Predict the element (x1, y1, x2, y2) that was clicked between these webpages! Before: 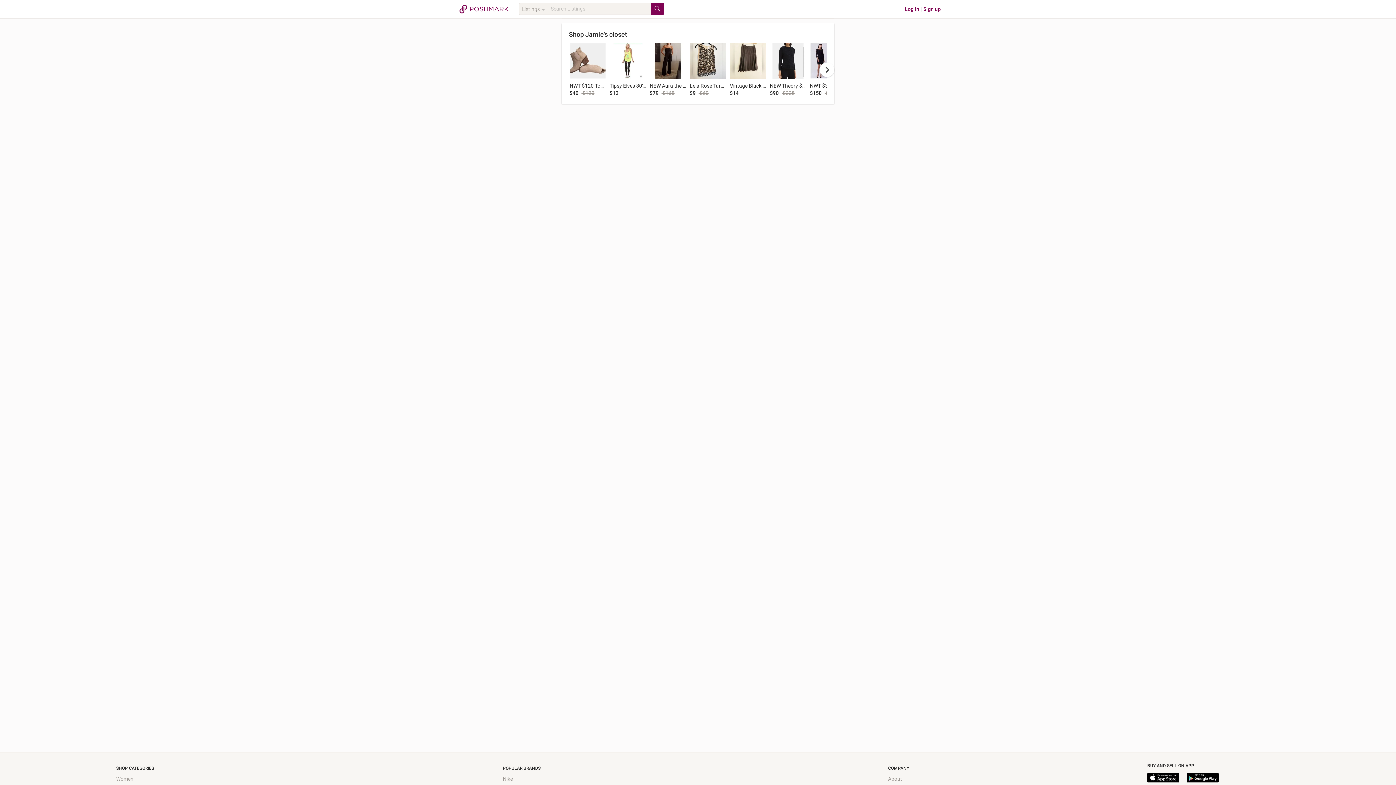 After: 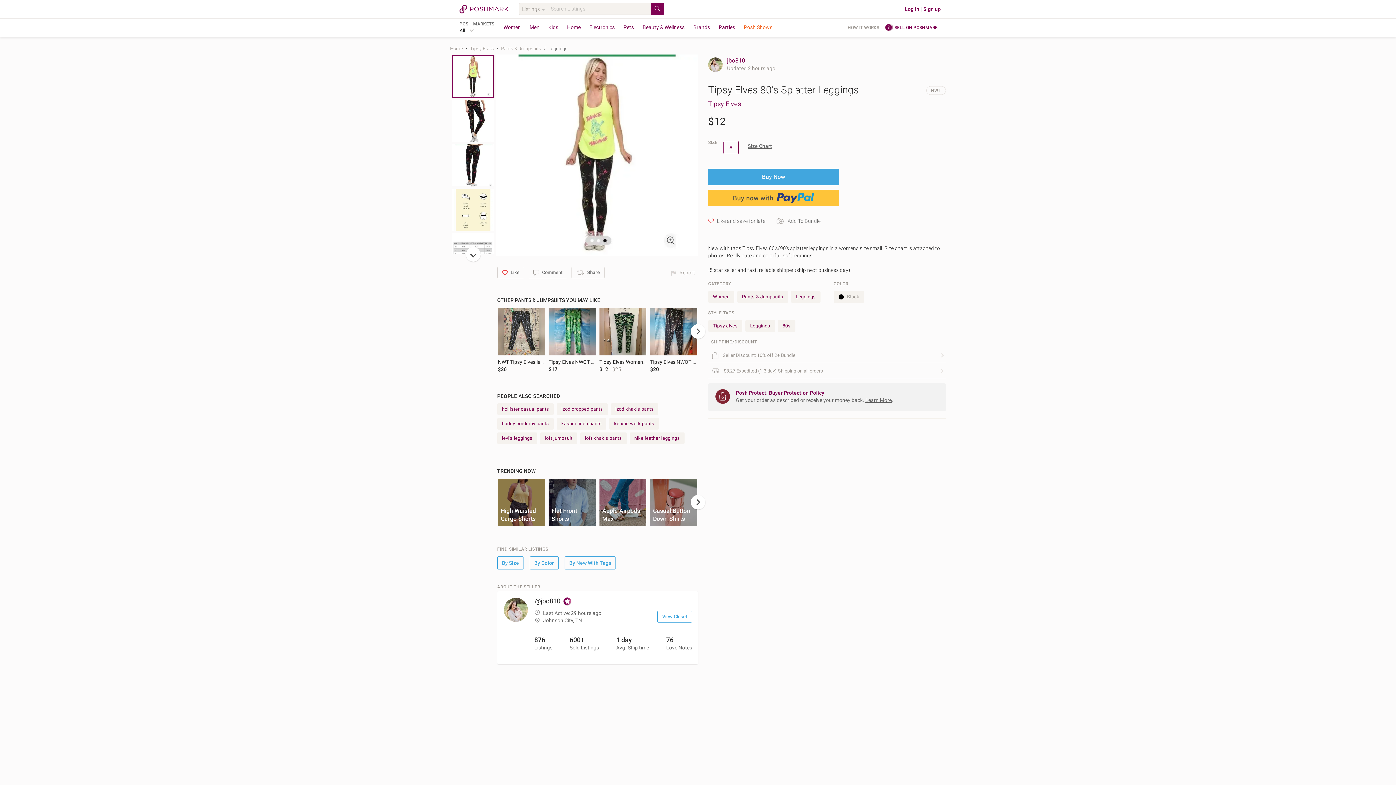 Action: bbox: (609, 42, 646, 79)